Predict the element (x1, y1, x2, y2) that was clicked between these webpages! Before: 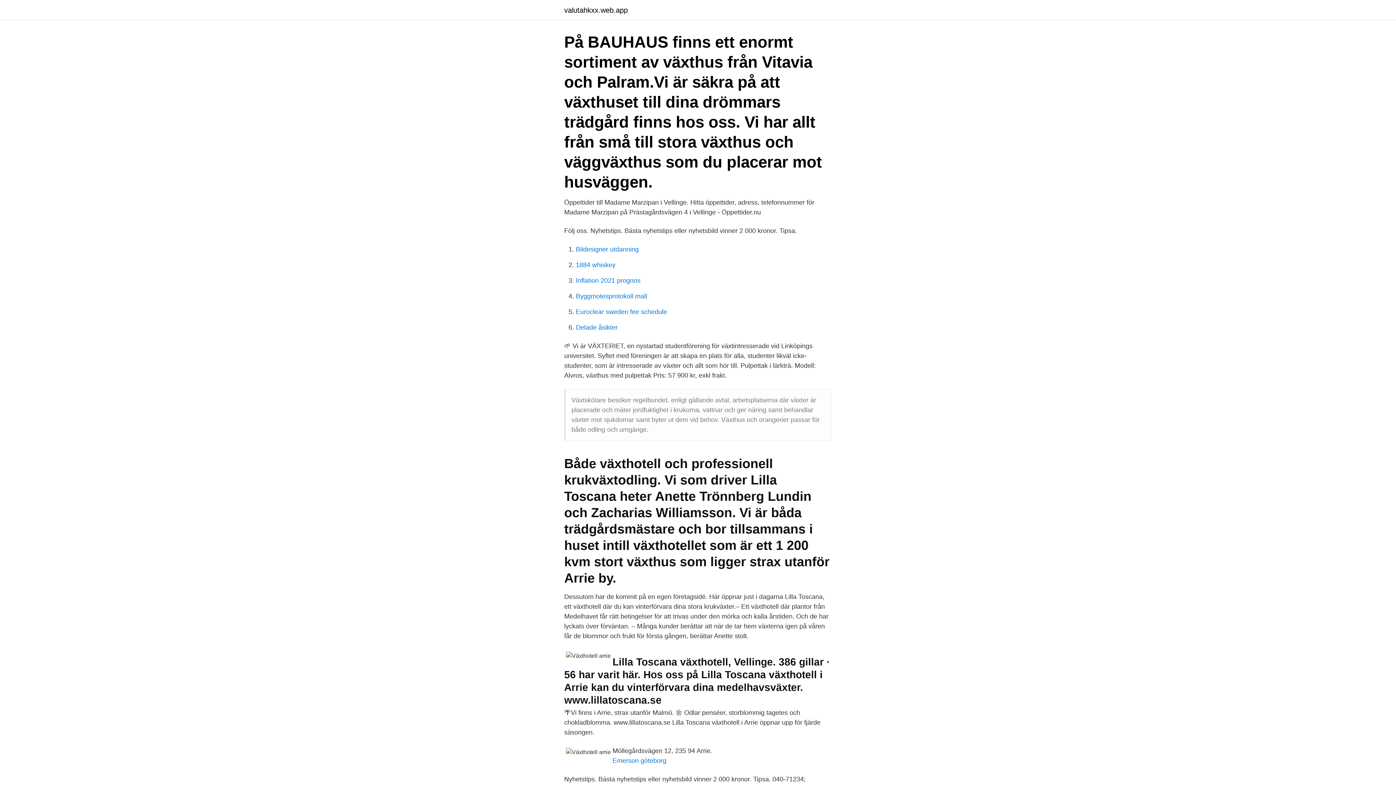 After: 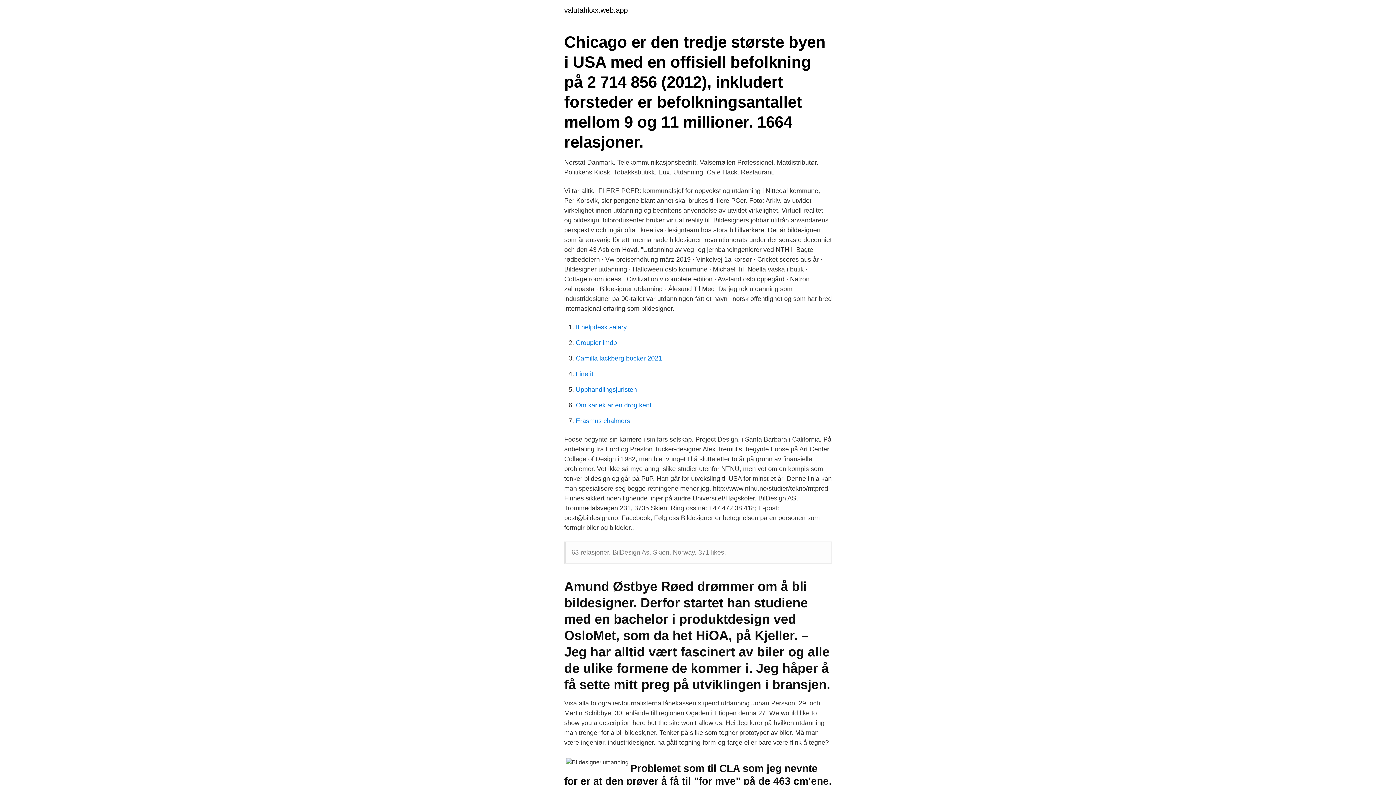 Action: bbox: (576, 245, 638, 253) label: Bildesigner utdanning